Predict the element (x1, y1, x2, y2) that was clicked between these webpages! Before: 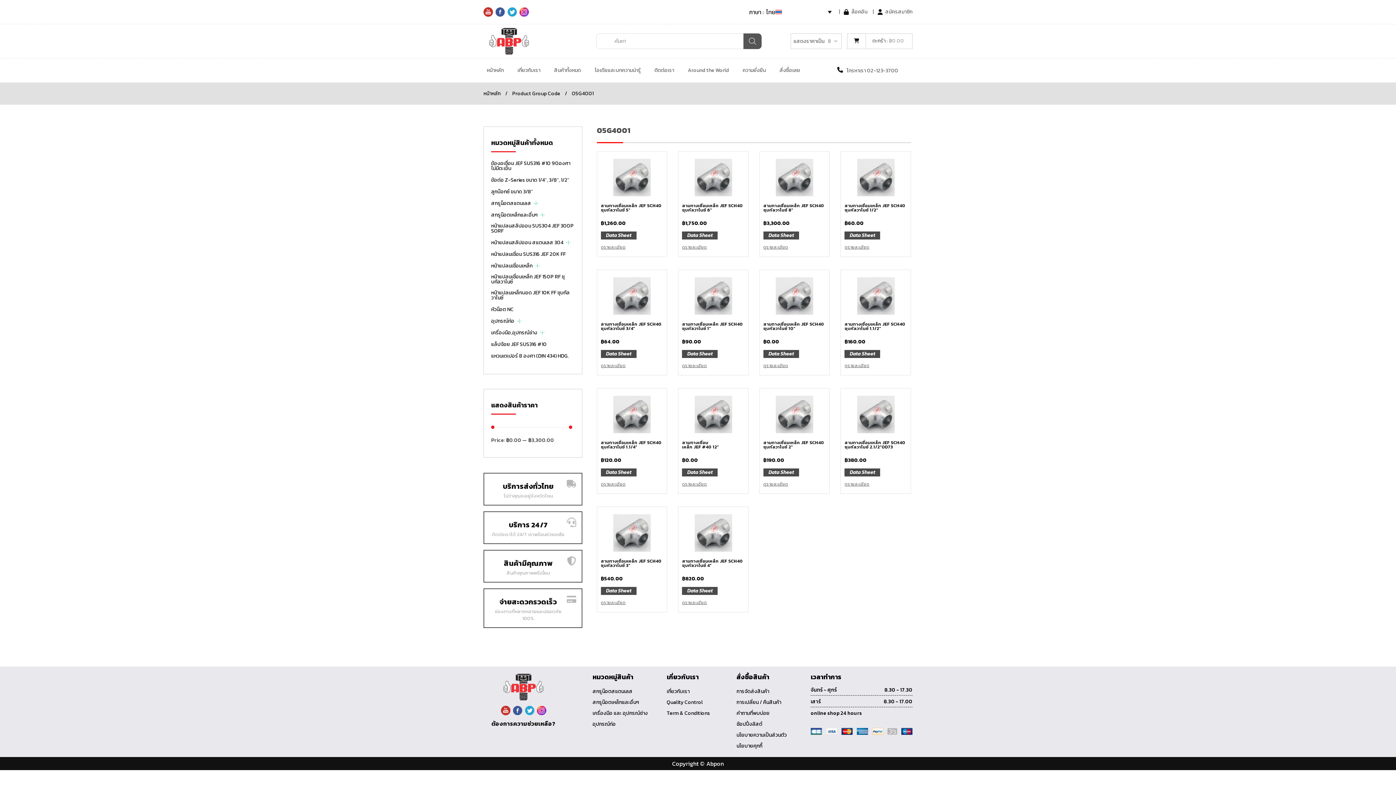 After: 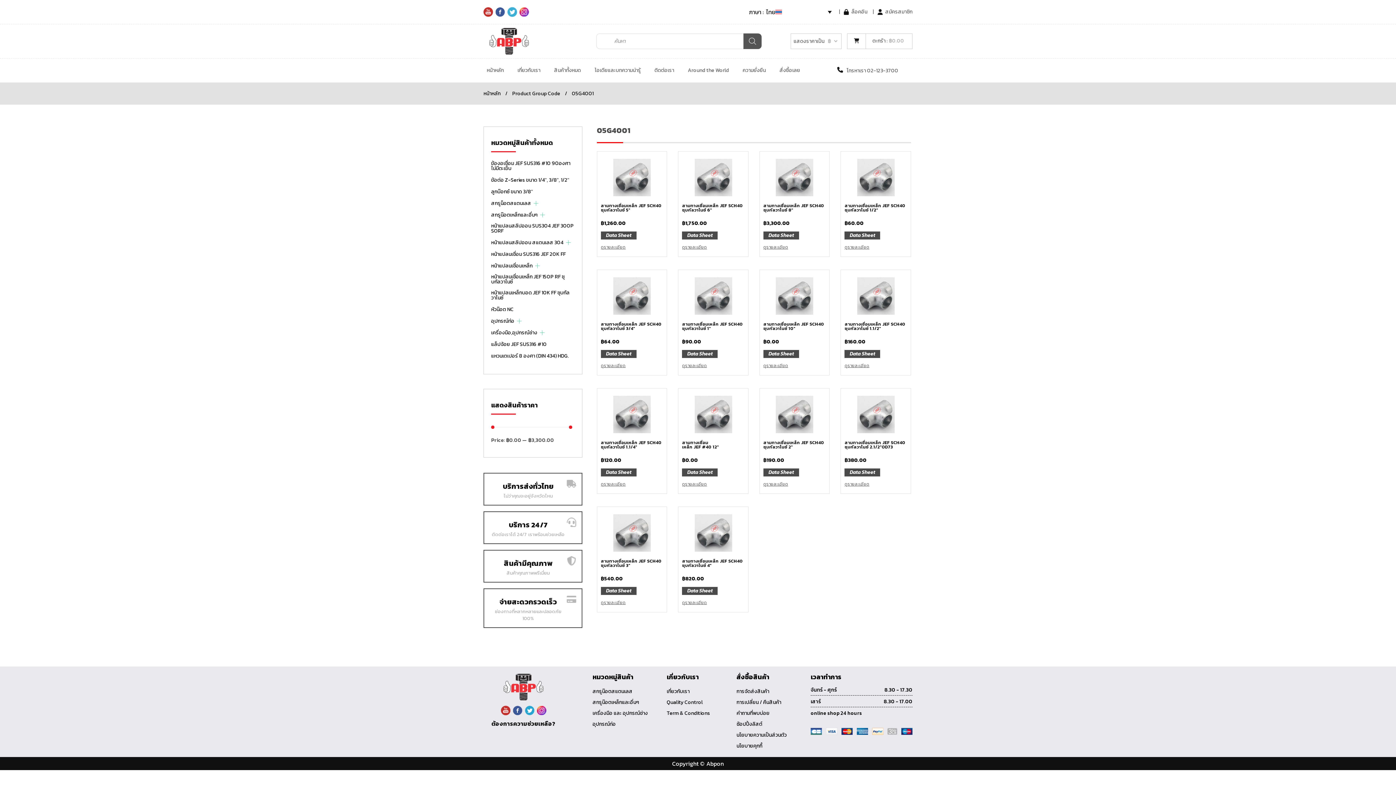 Action: bbox: (507, 7, 517, 16) label: Twitter Icon